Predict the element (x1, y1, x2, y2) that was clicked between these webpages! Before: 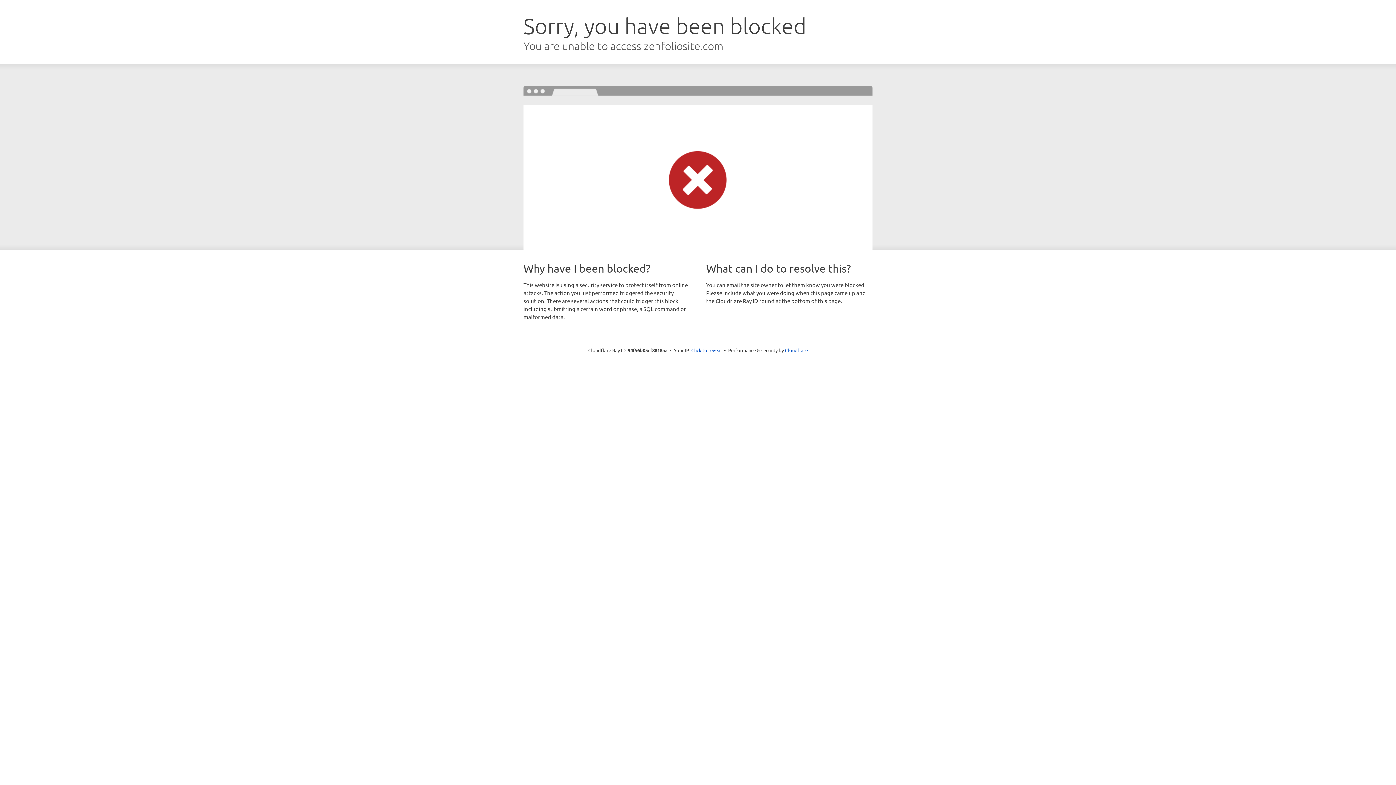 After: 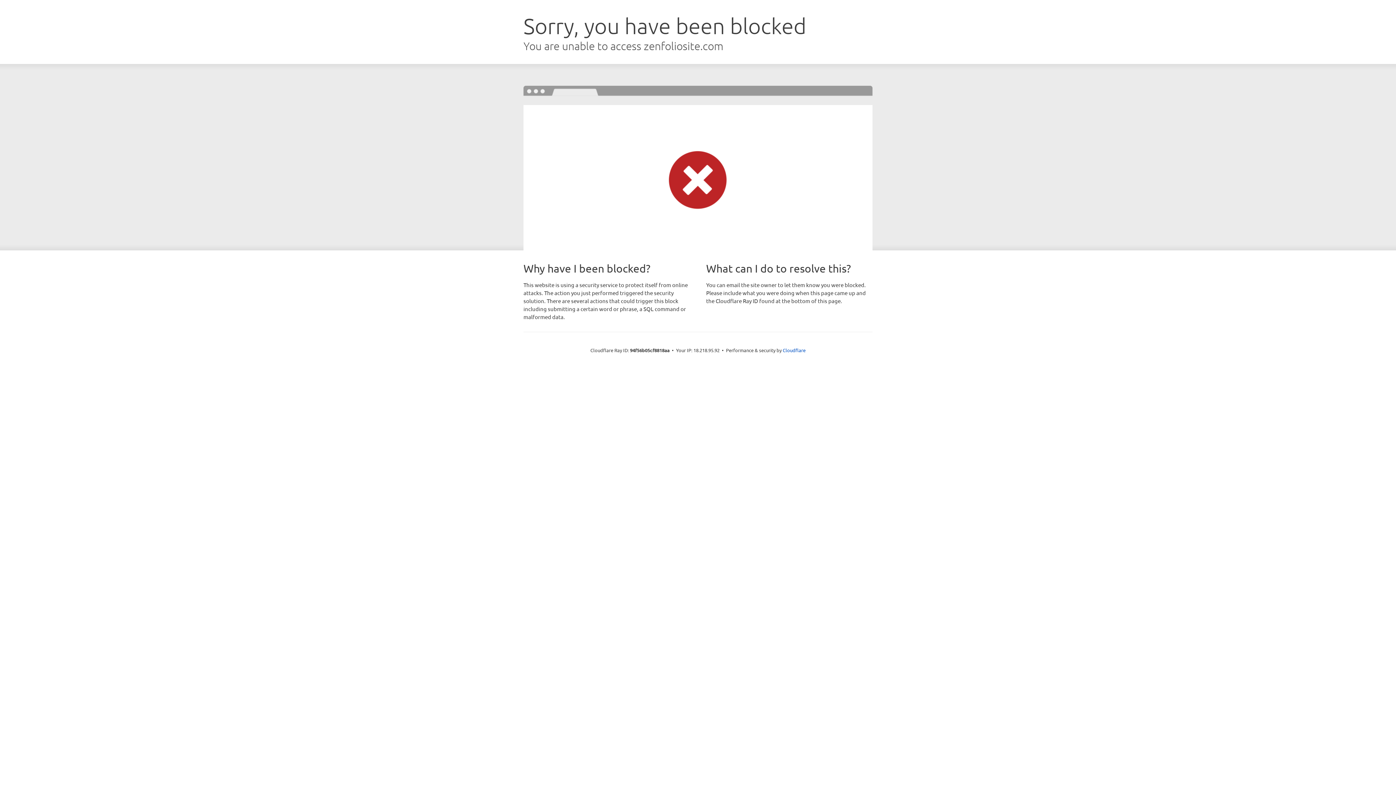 Action: label: Click to reveal bbox: (691, 346, 722, 353)